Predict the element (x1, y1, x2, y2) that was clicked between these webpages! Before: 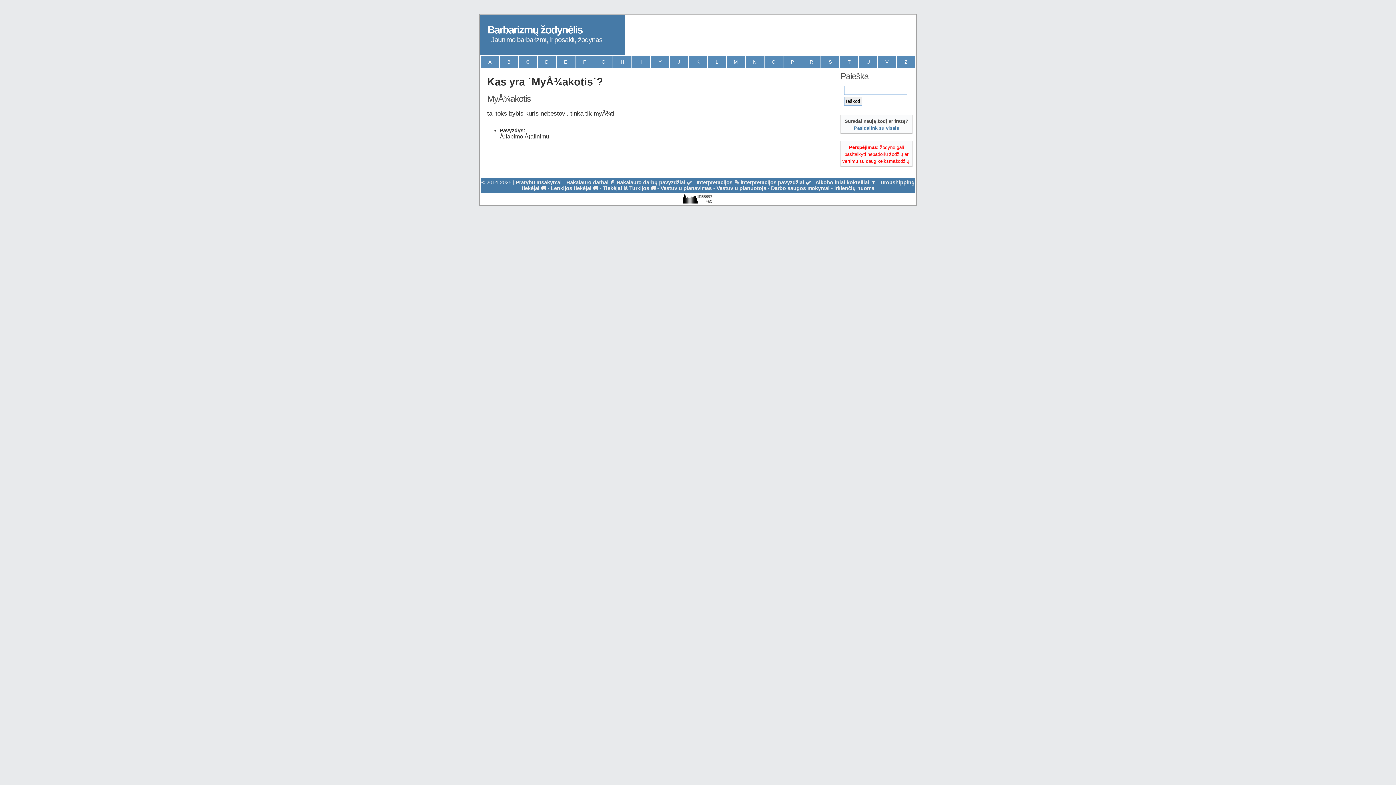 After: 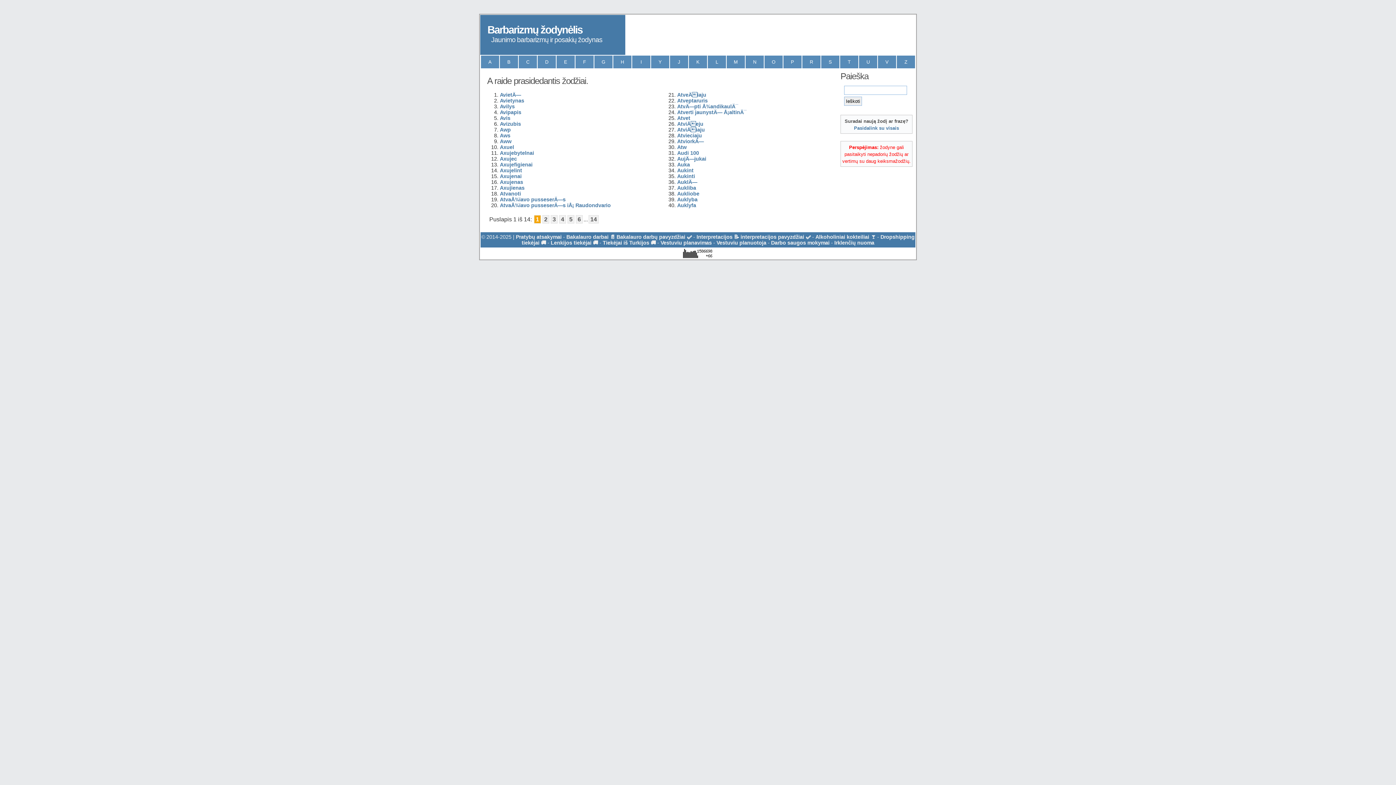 Action: bbox: (481, 55, 499, 68) label: A